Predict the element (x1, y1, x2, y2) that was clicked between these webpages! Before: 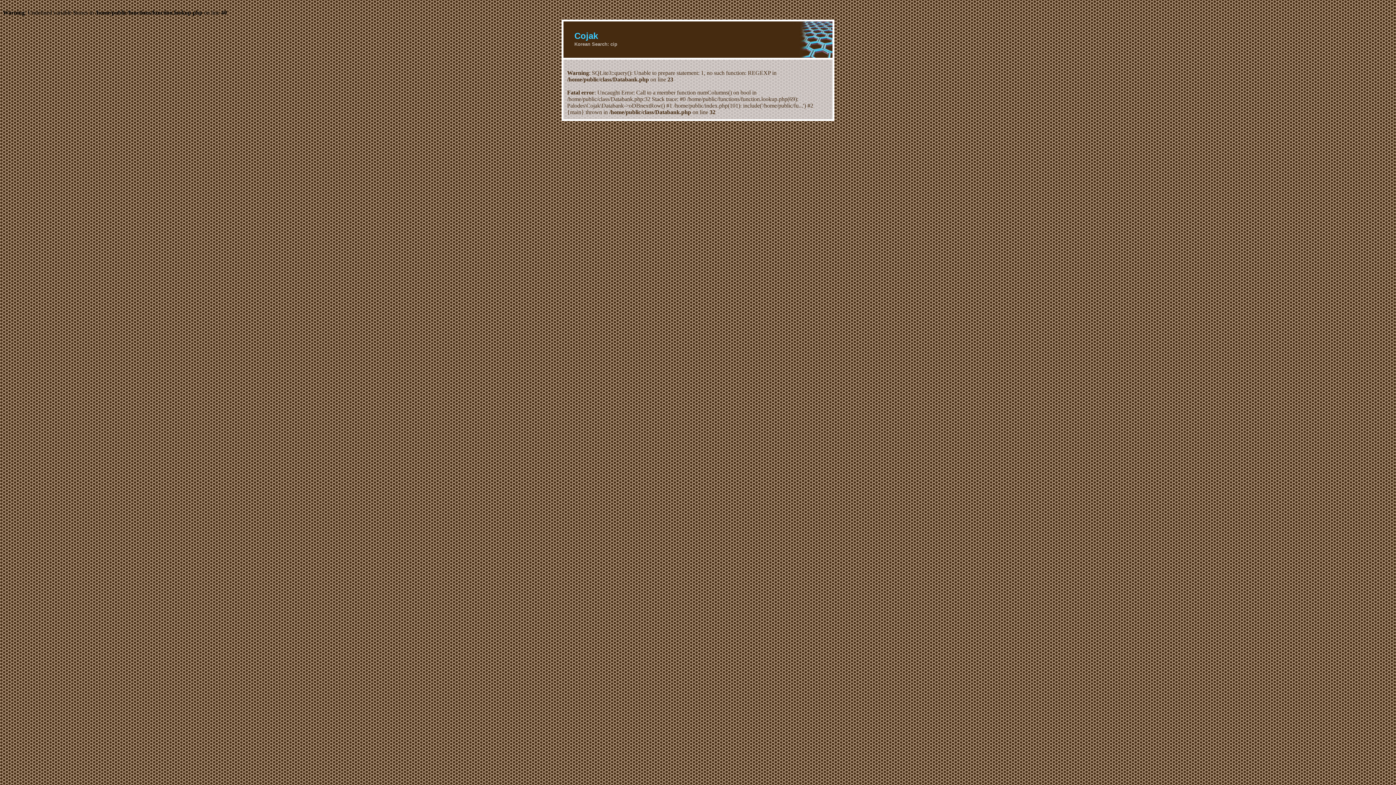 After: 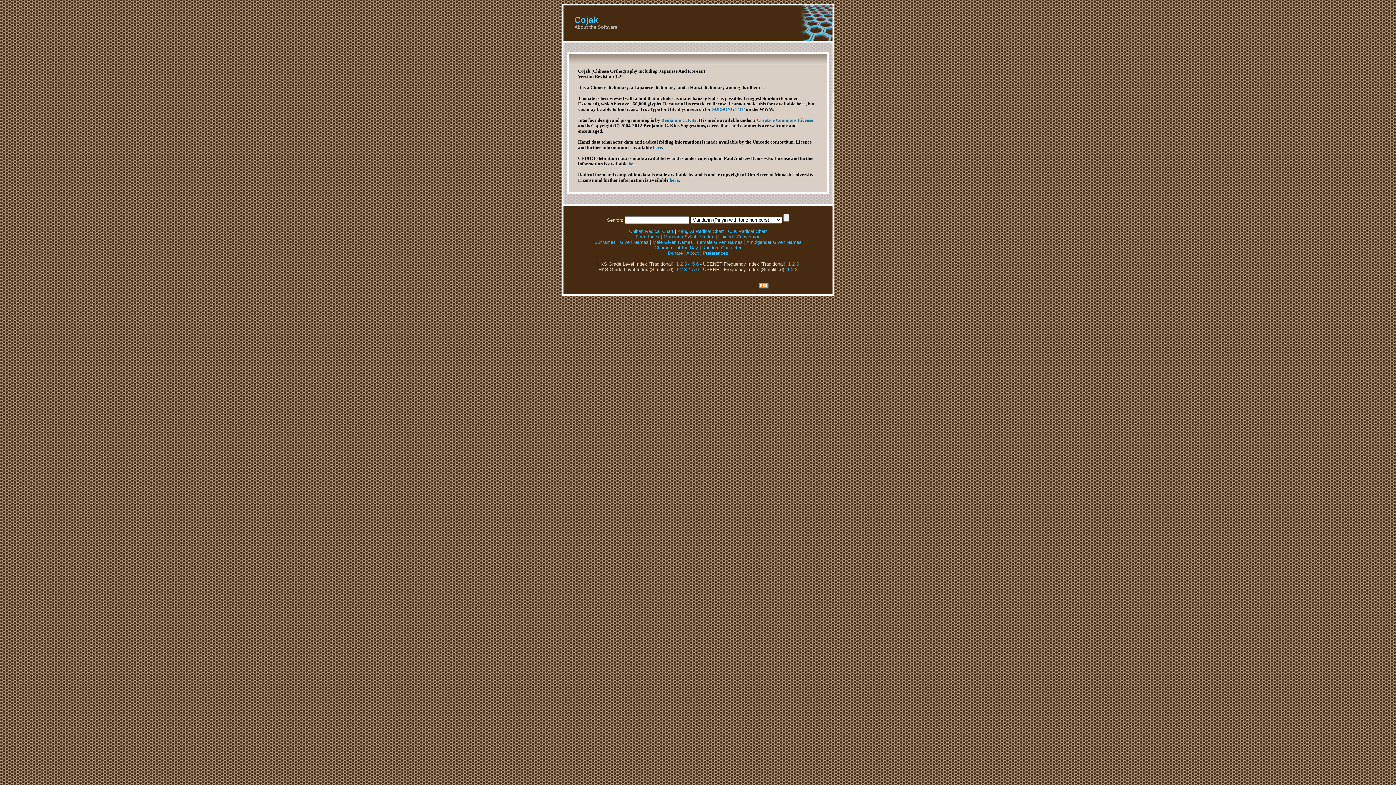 Action: bbox: (574, 30, 598, 40) label: Cojak